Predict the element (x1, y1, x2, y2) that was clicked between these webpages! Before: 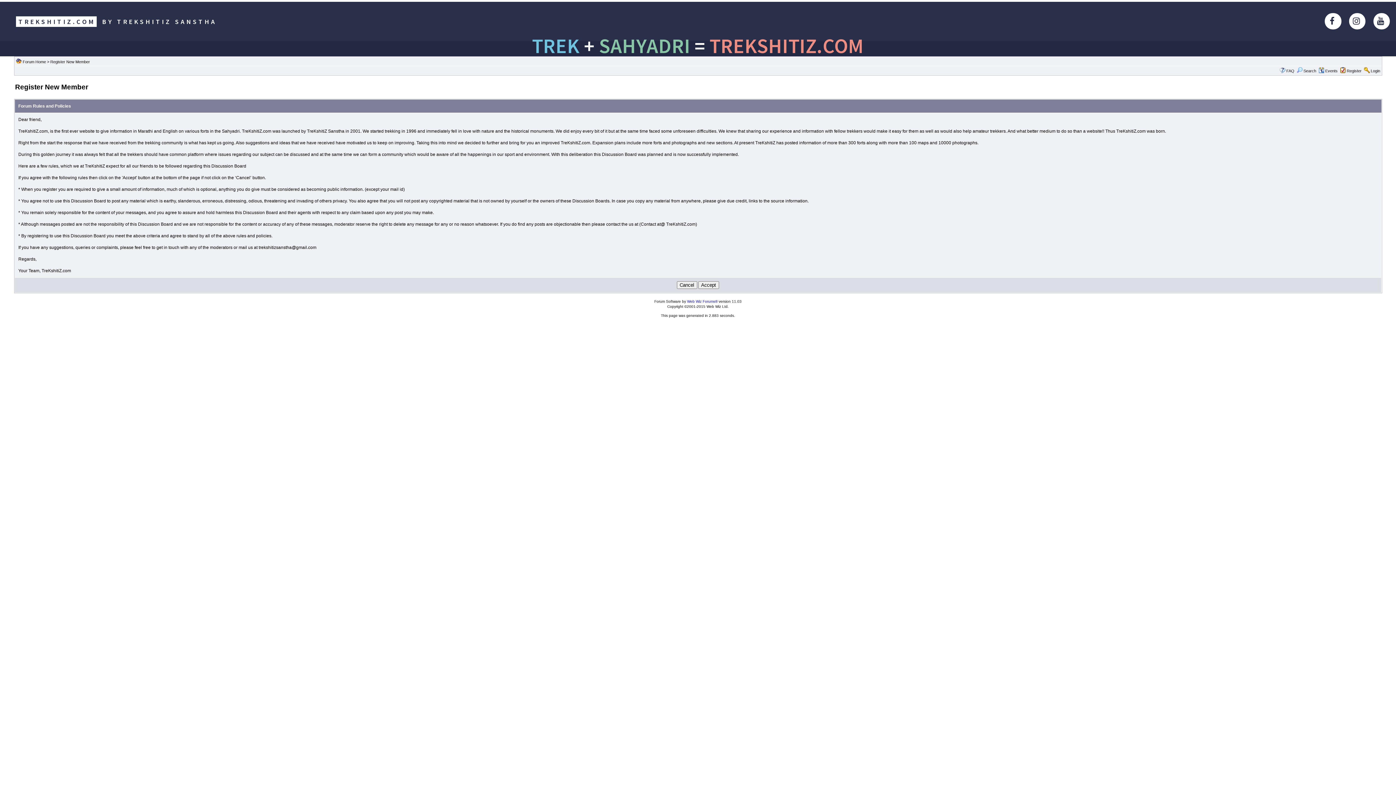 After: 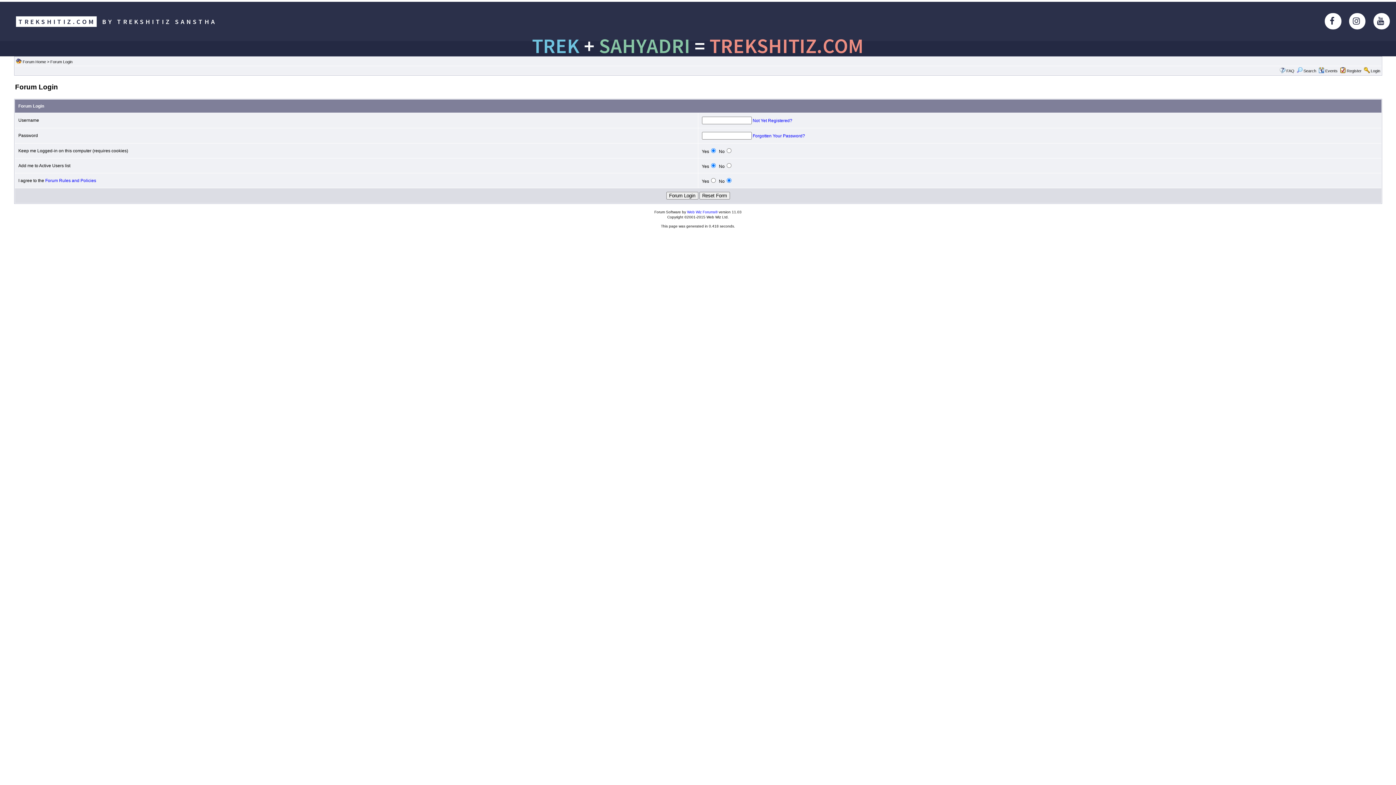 Action: label: Login bbox: (1371, 68, 1380, 73)